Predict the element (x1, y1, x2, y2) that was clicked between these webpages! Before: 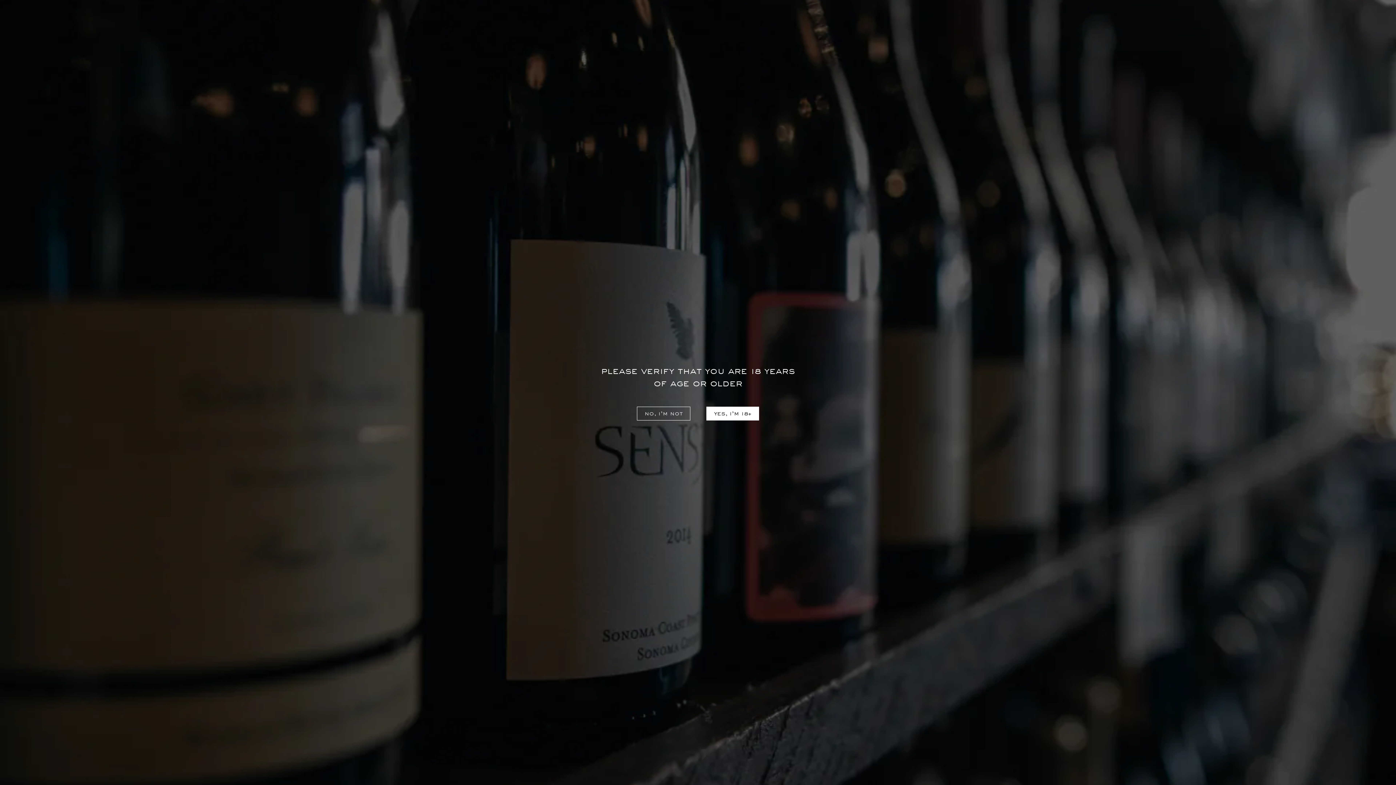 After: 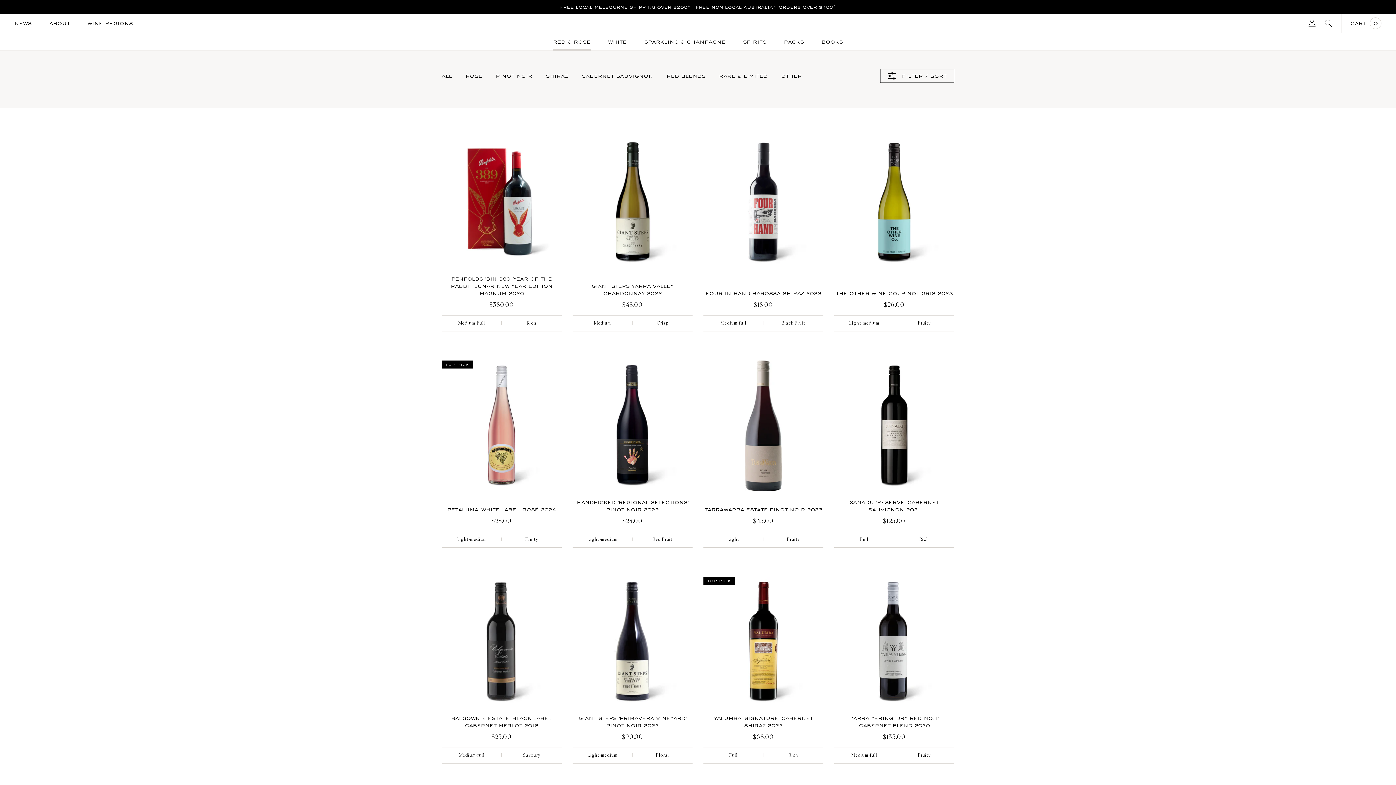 Action: label: Yes, I’m 18+ bbox: (706, 406, 759, 420)